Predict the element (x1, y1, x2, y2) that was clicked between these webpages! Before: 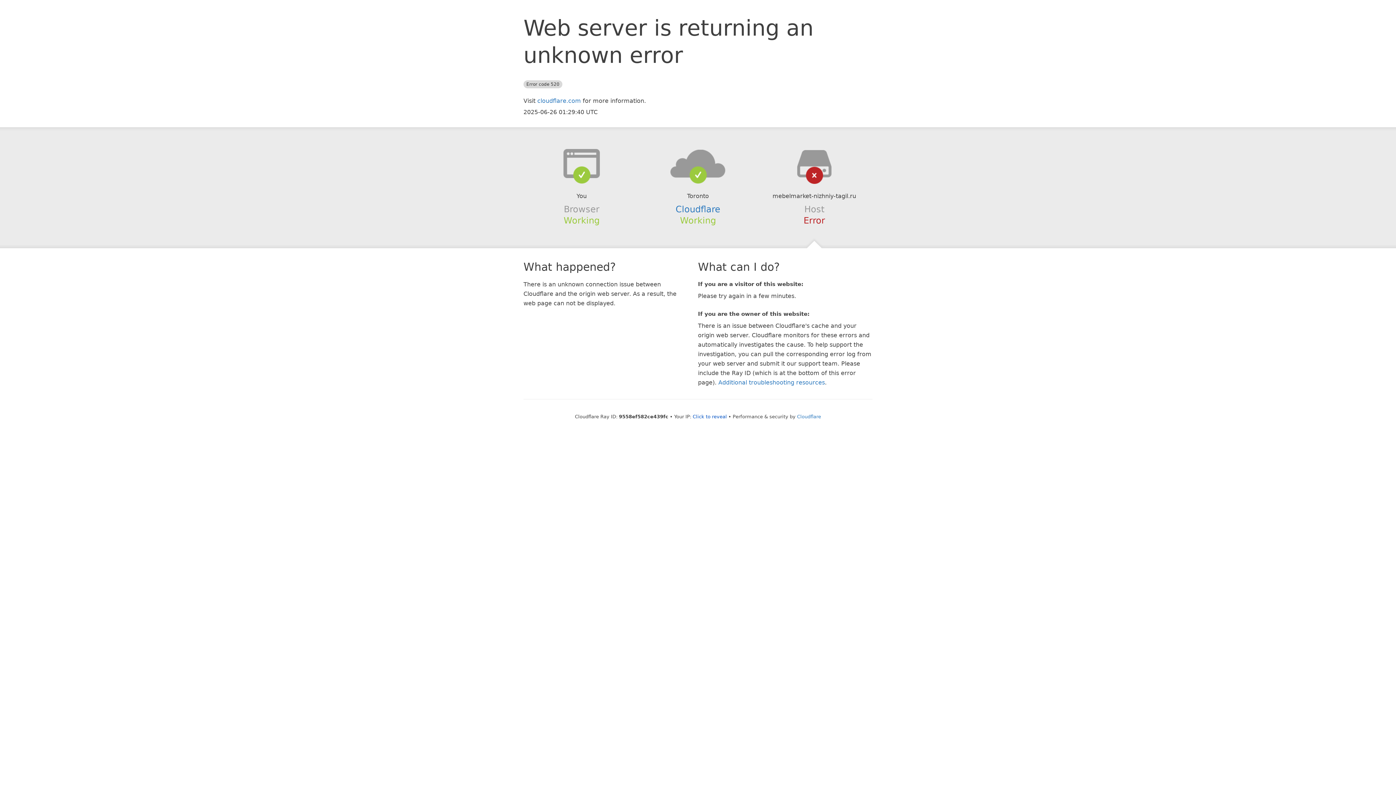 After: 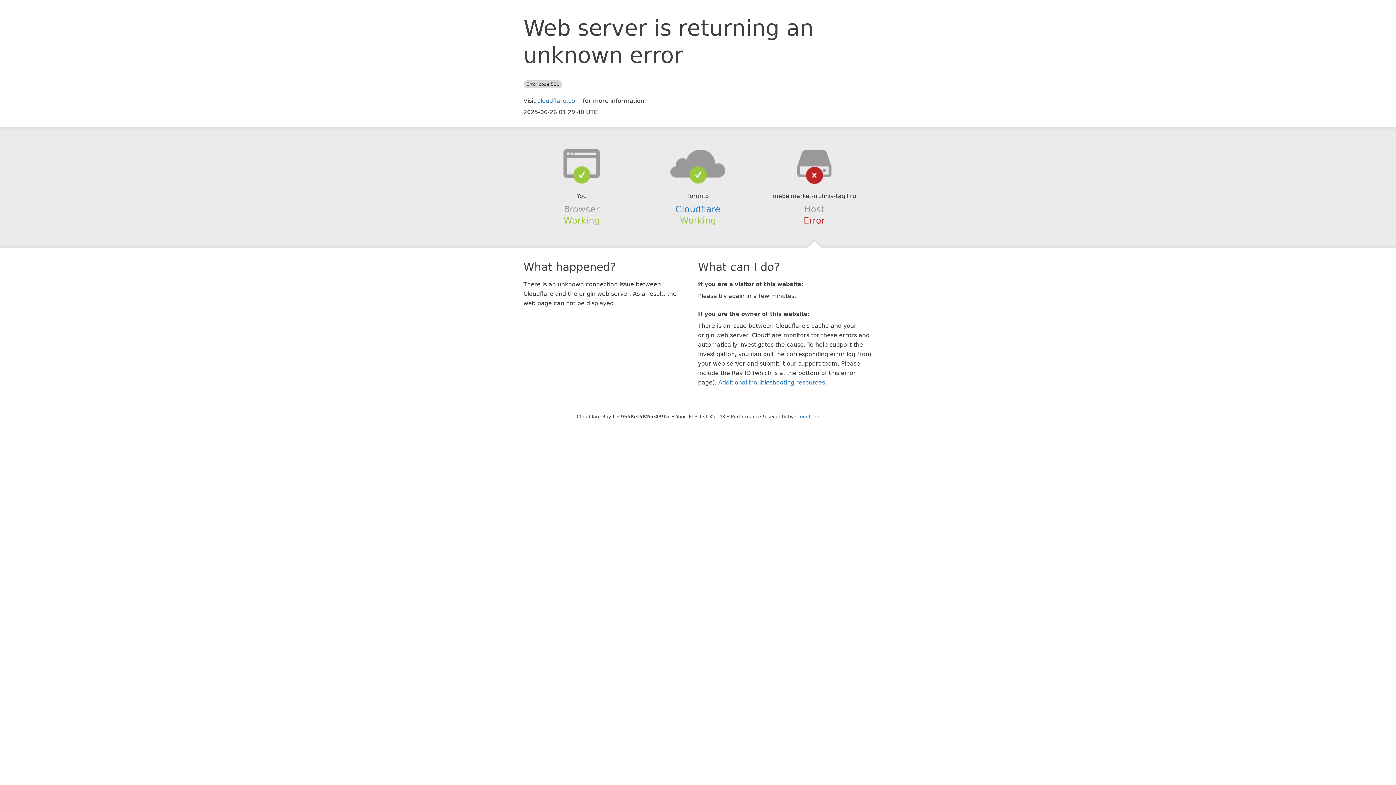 Action: label: Click to reveal bbox: (692, 414, 727, 419)